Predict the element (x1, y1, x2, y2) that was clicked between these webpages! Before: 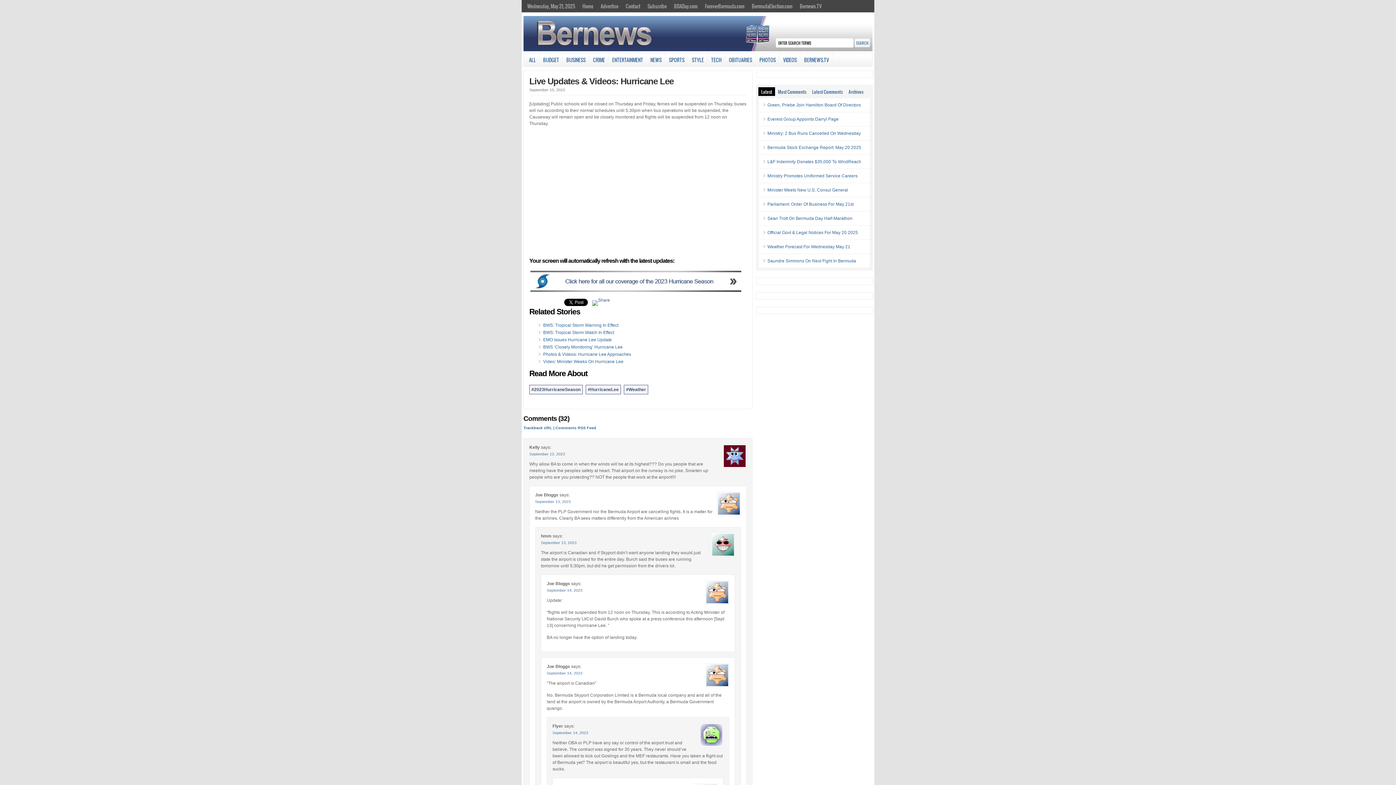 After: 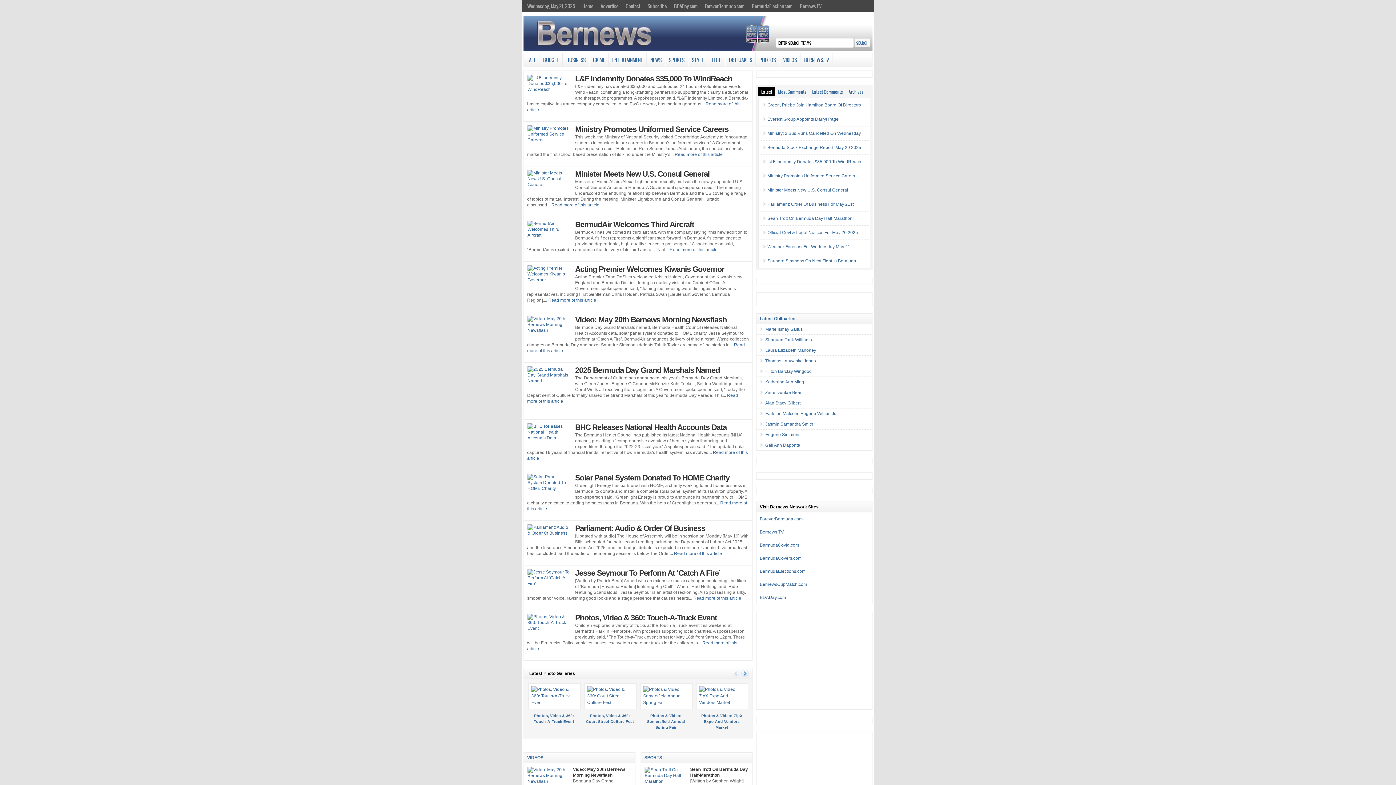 Action: bbox: (578, 0, 597, 12) label: Home